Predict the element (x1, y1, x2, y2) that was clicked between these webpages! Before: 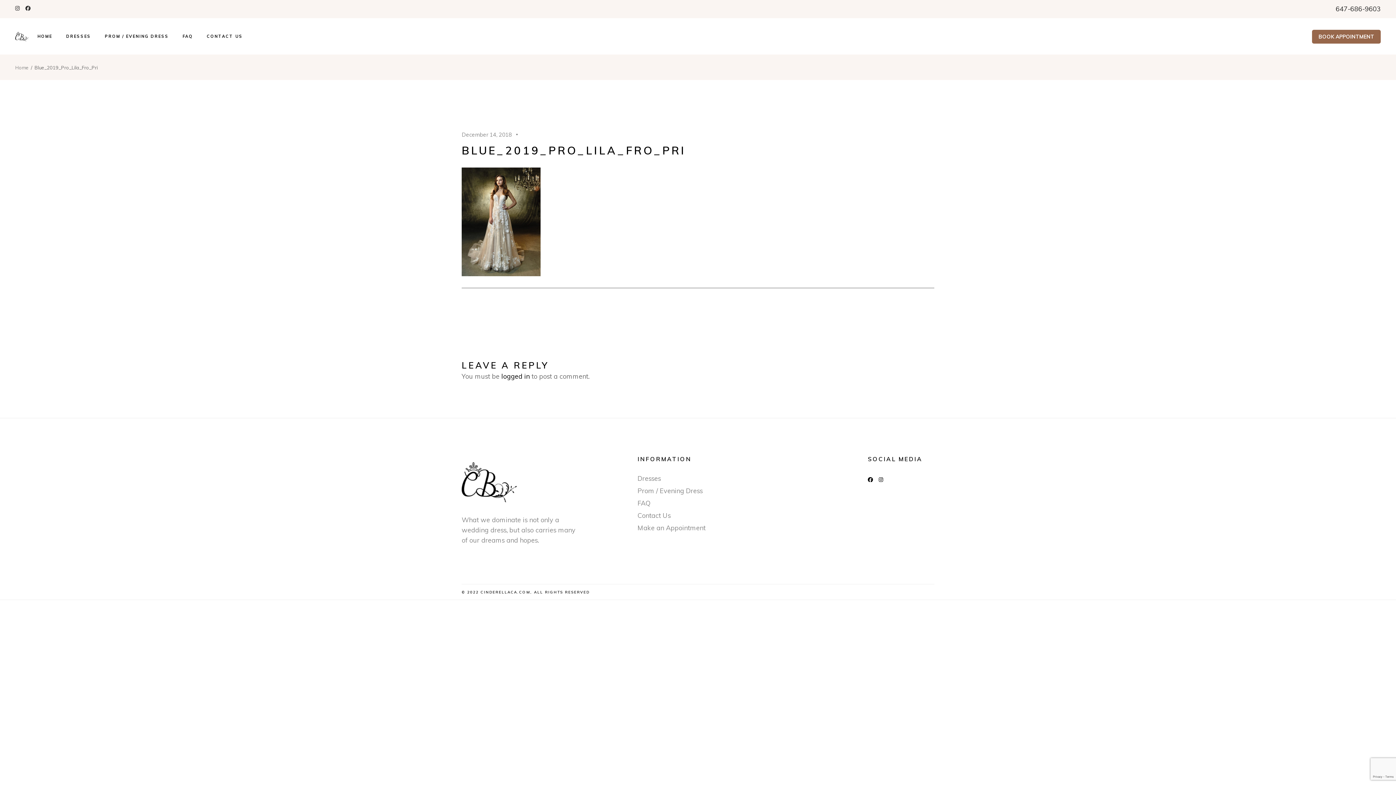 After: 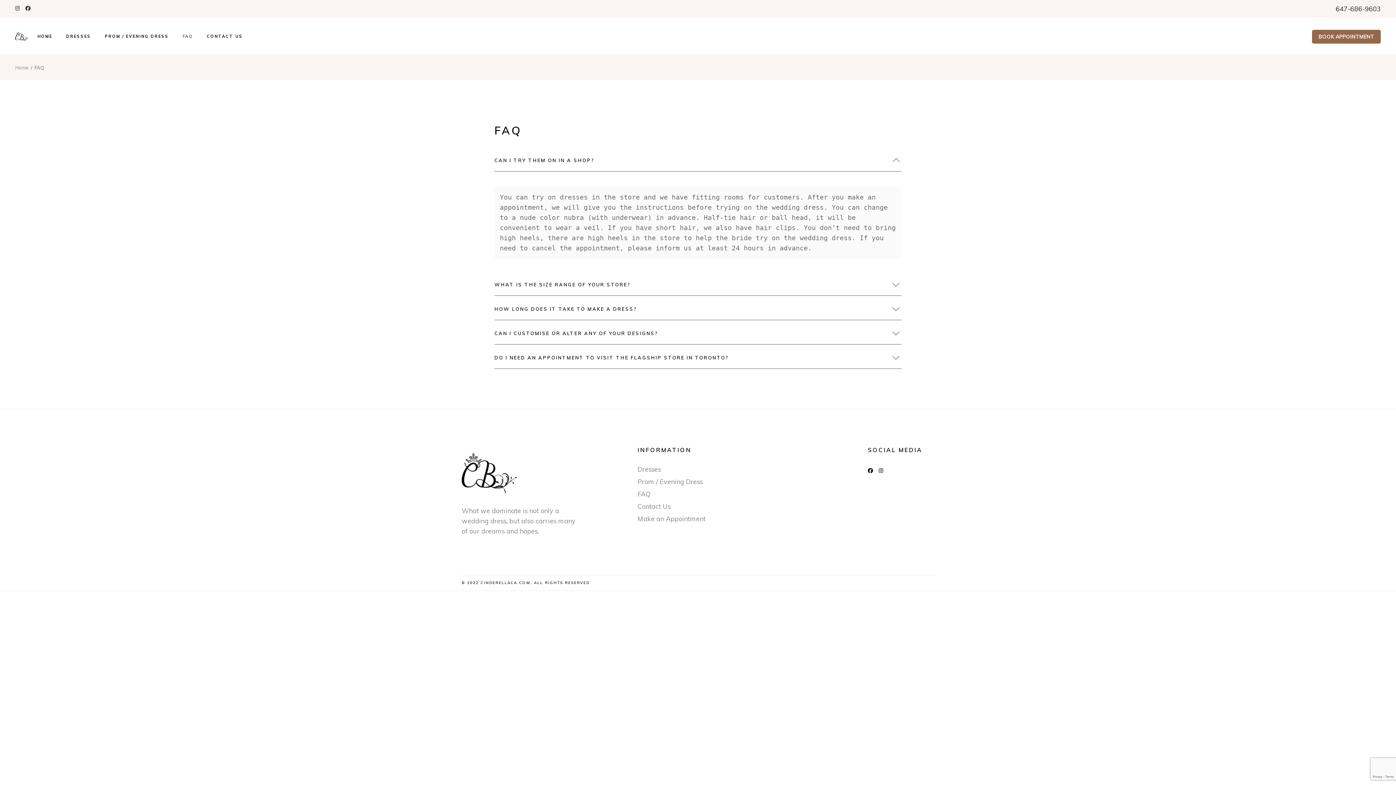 Action: bbox: (182, 18, 193, 54) label: FAQ